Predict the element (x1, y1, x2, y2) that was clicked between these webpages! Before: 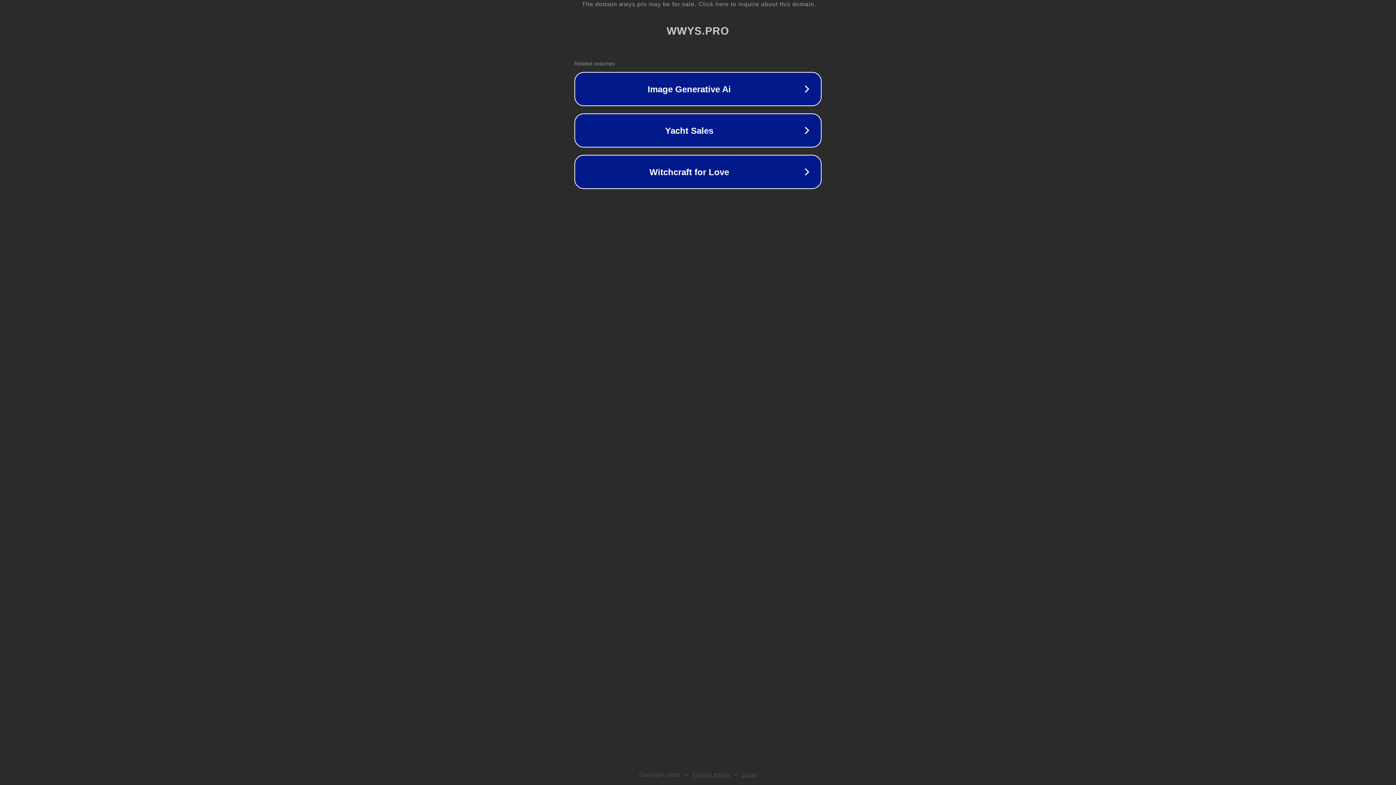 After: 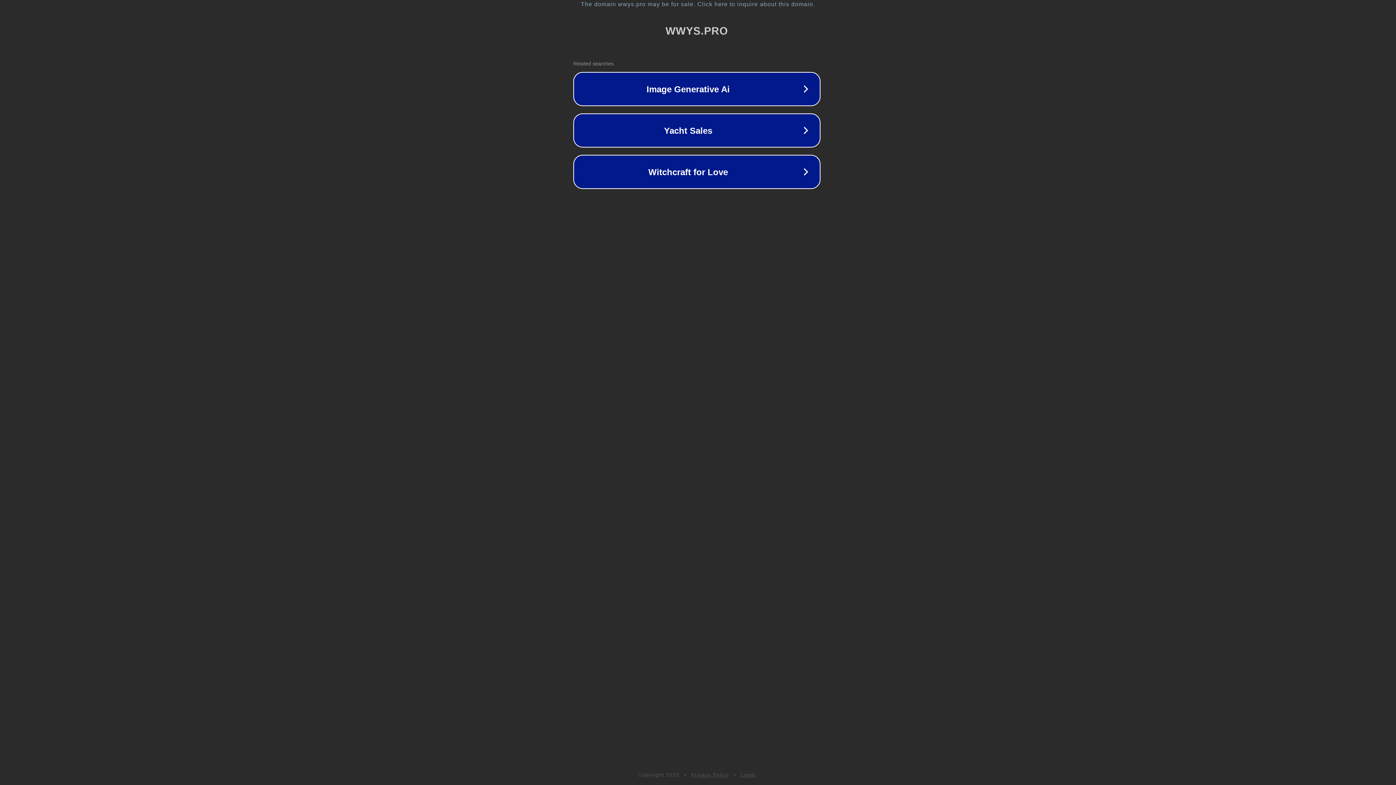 Action: bbox: (1, 1, 1397, 7) label: The domain wwys.pro may be for sale. Click here to inquire about this domain.